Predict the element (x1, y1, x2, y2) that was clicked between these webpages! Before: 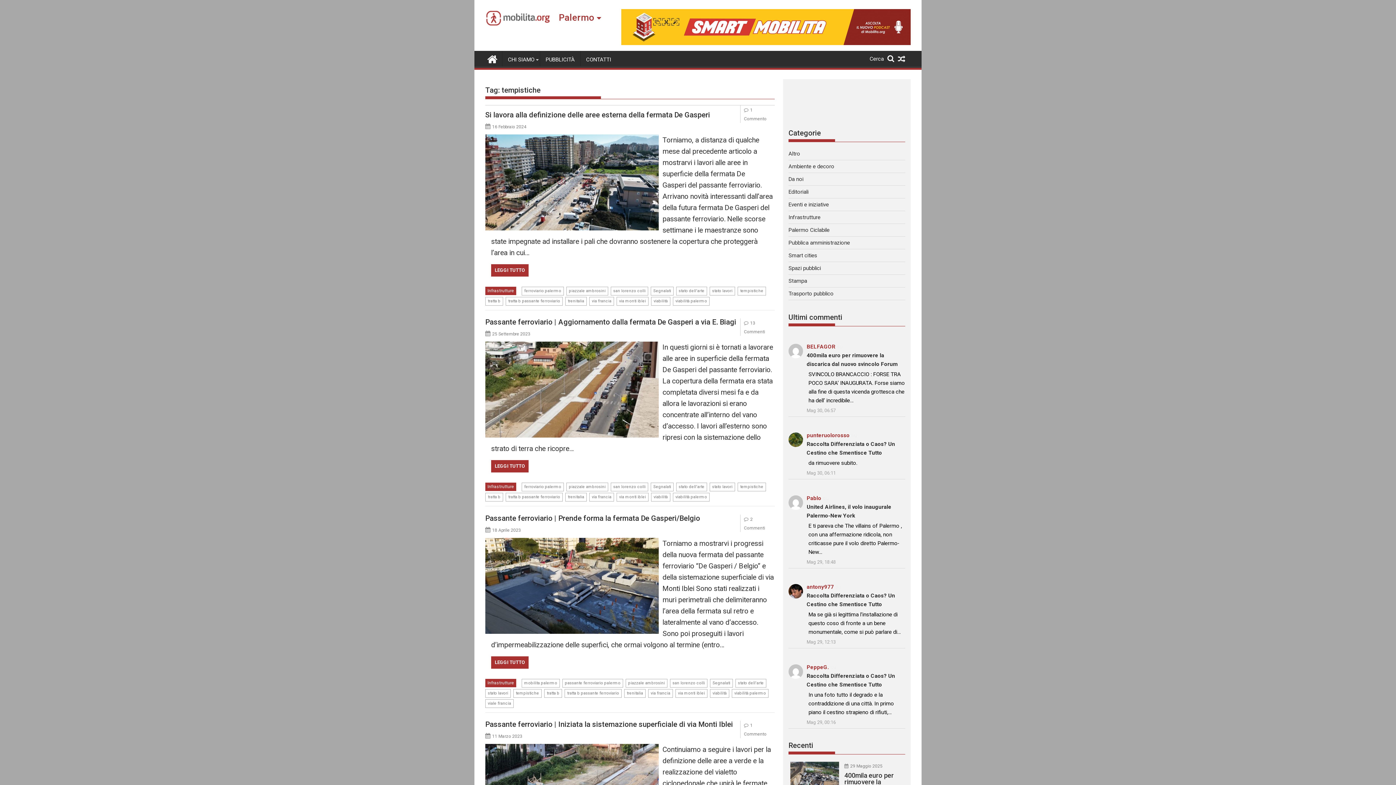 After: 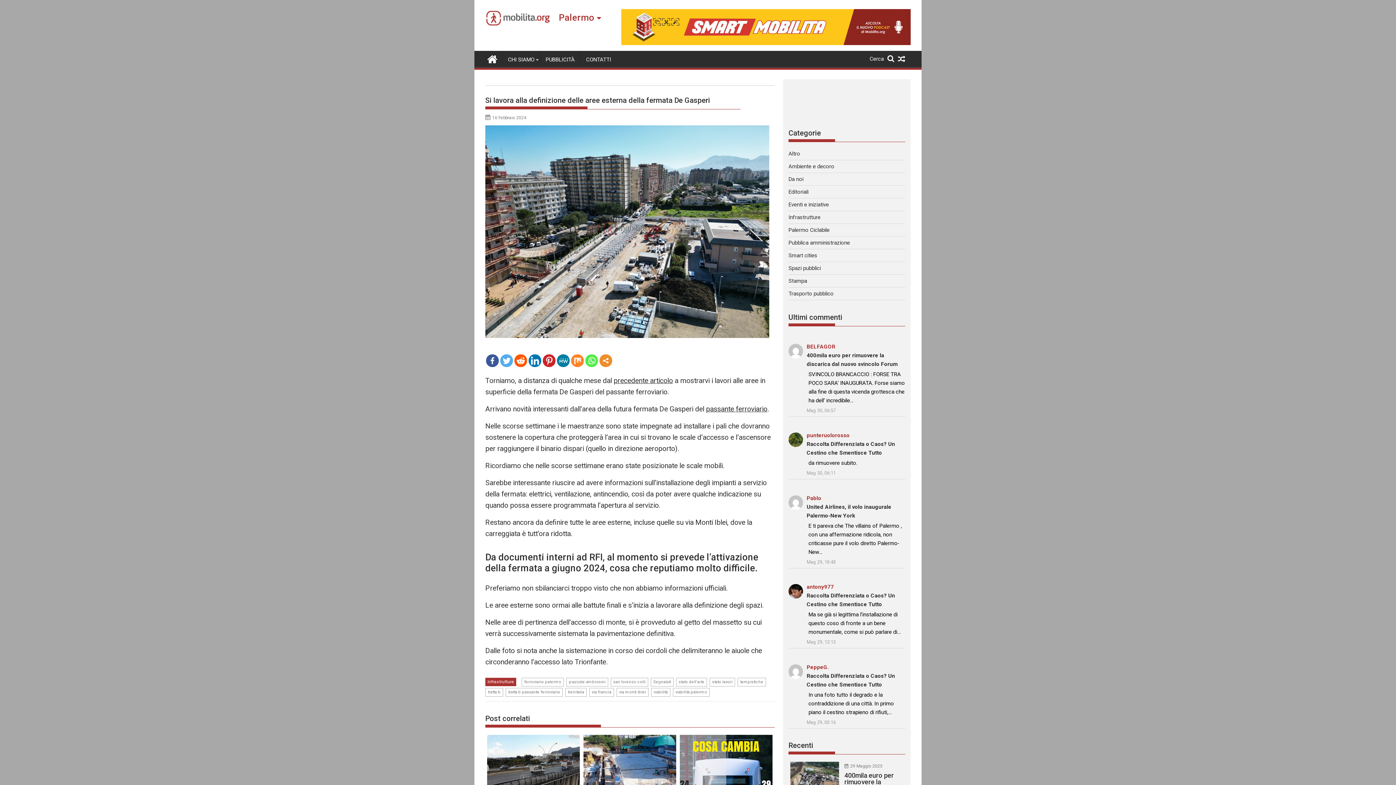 Action: label: Si lavora alla definizione delle aree esterna della fermata De Gasperi bbox: (485, 110, 710, 119)